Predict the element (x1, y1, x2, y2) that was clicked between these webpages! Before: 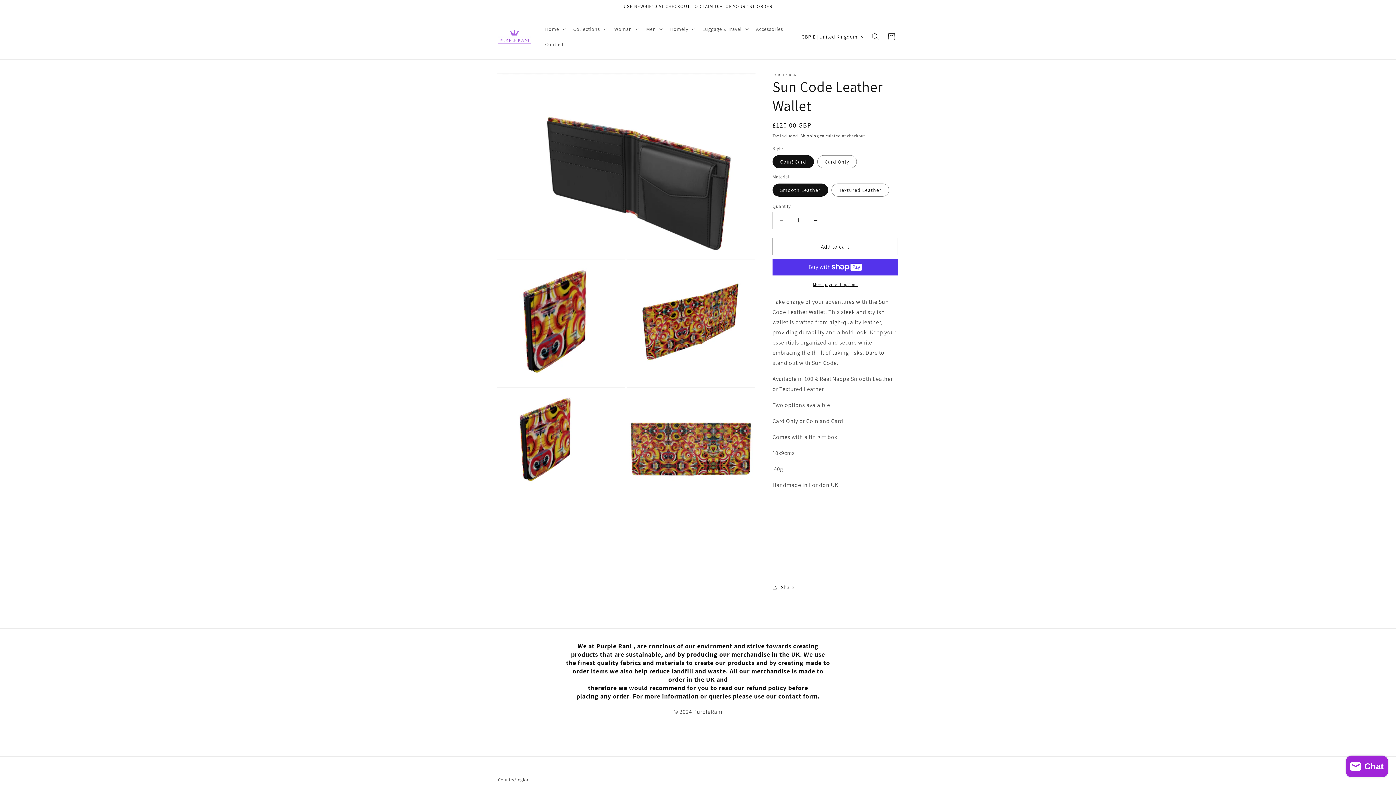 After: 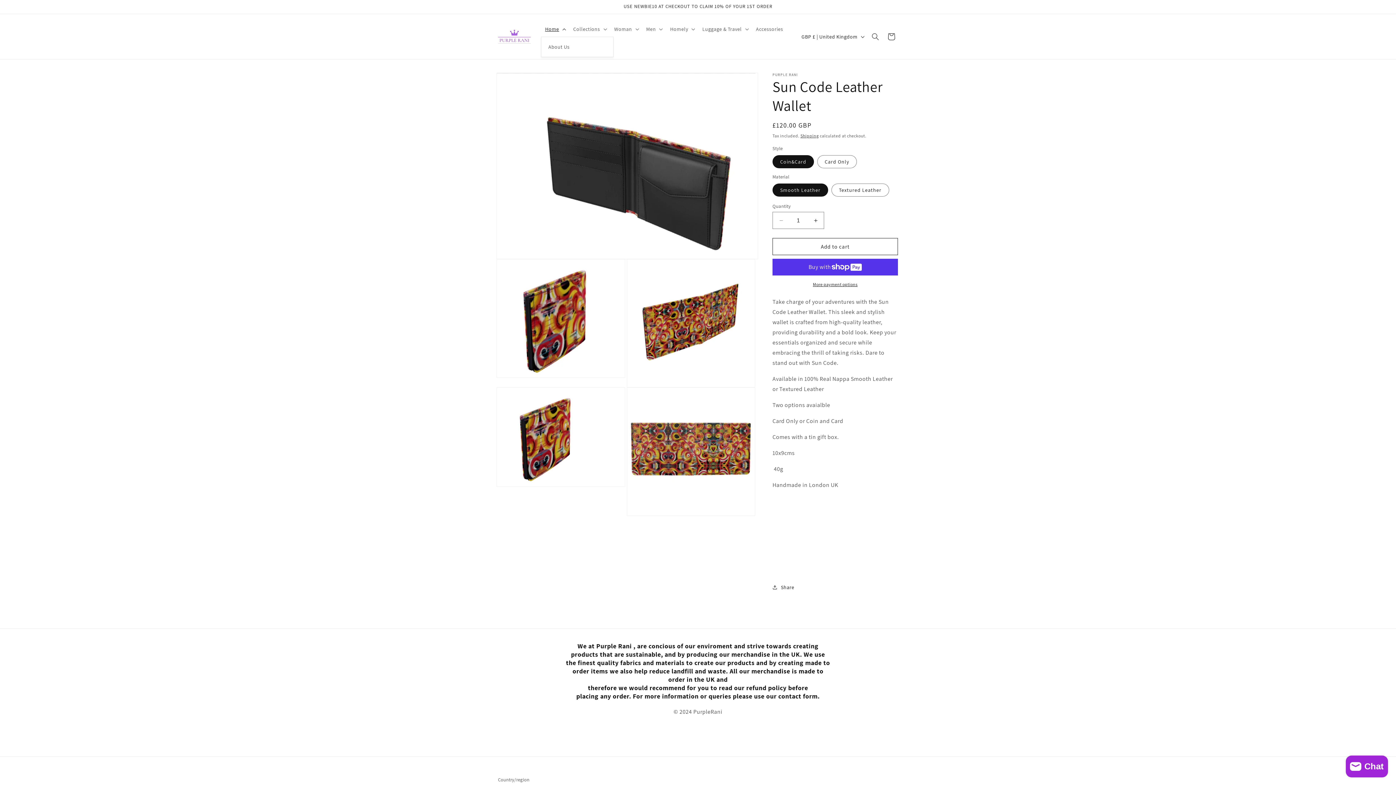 Action: label: Home bbox: (540, 21, 569, 36)